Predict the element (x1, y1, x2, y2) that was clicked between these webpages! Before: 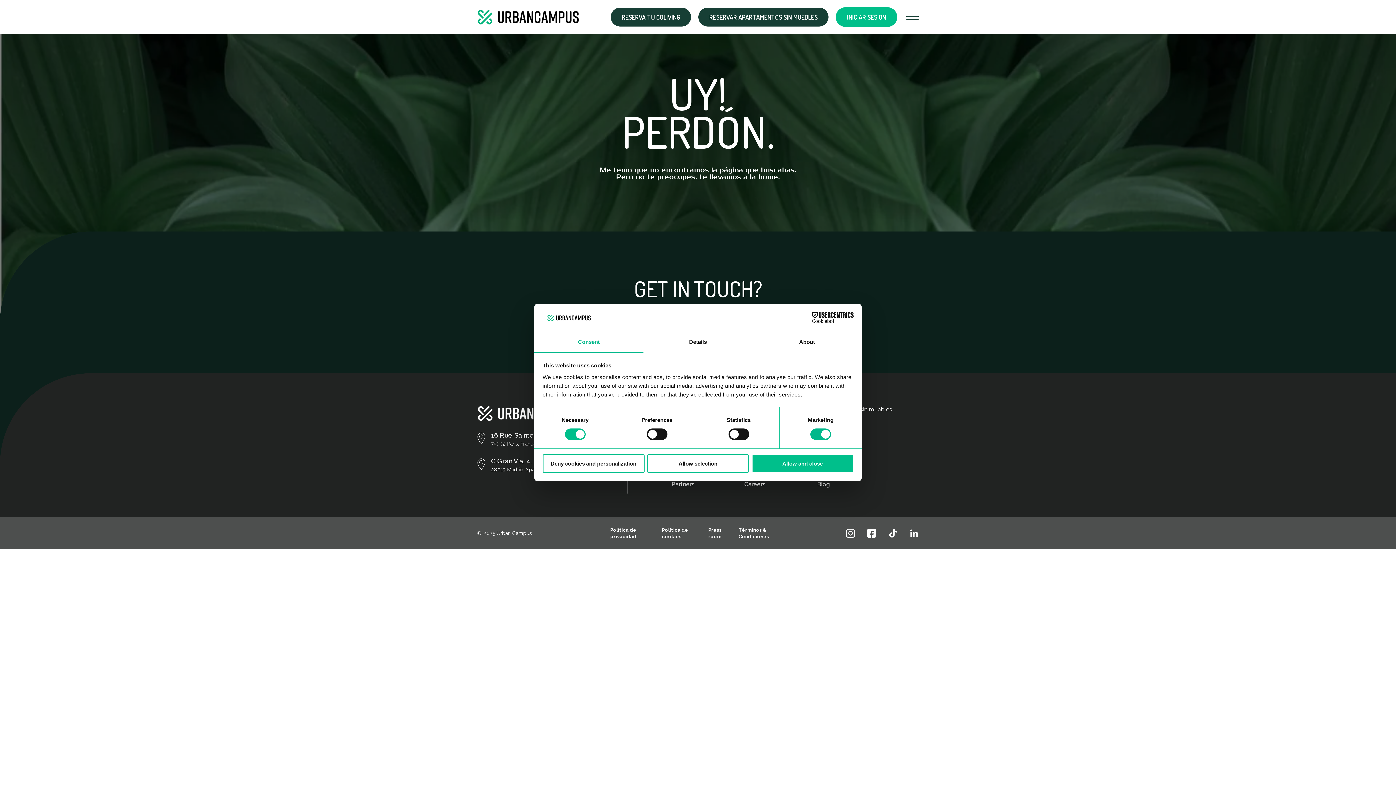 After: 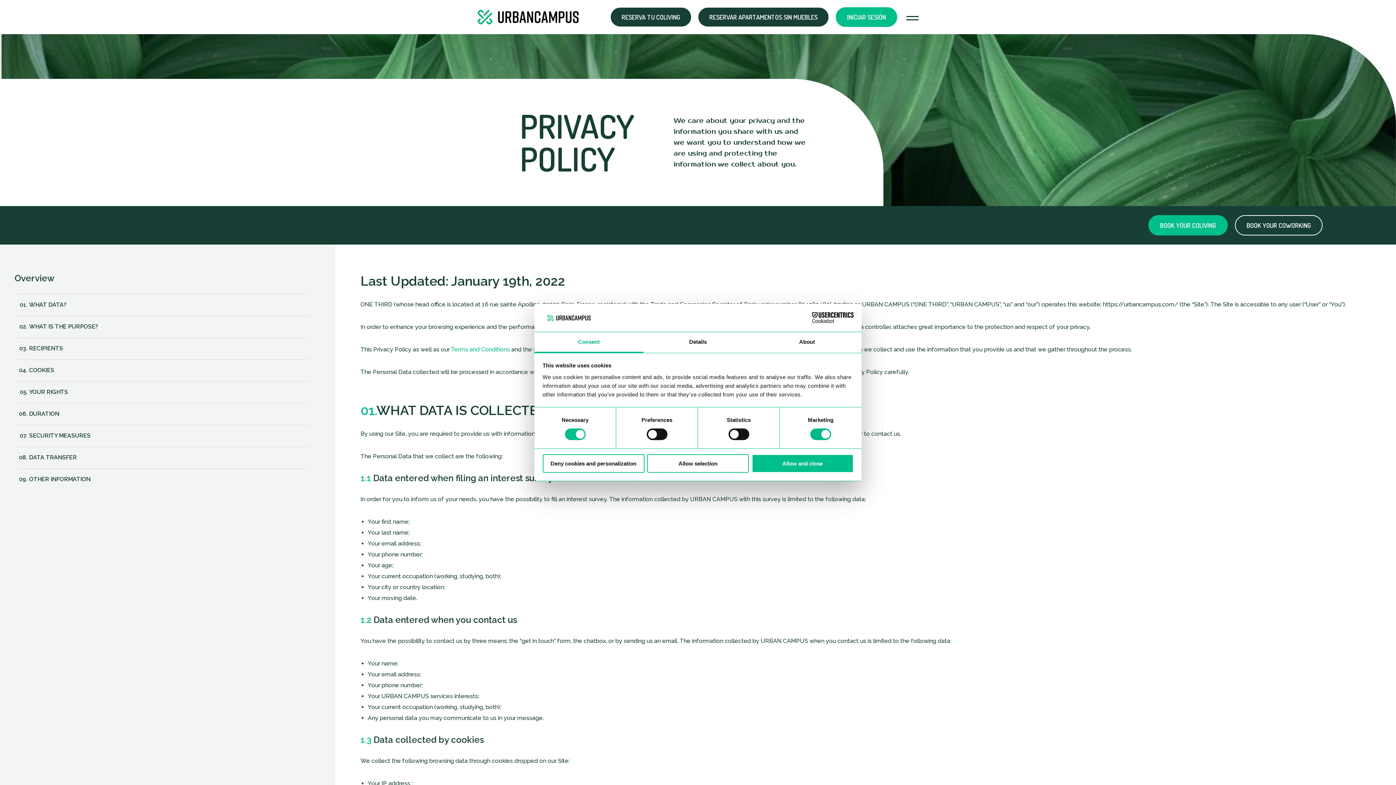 Action: label: Política de privacidad bbox: (610, 527, 654, 540)